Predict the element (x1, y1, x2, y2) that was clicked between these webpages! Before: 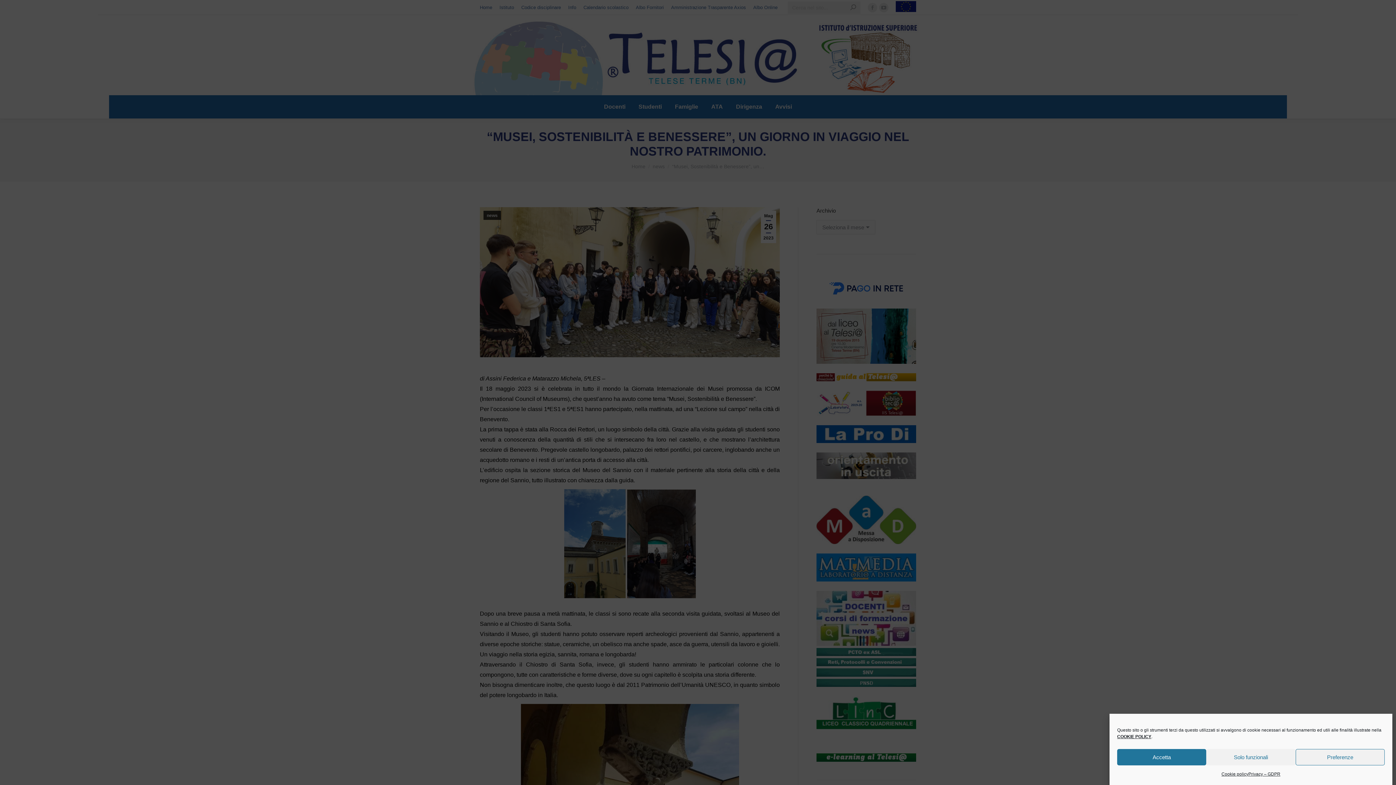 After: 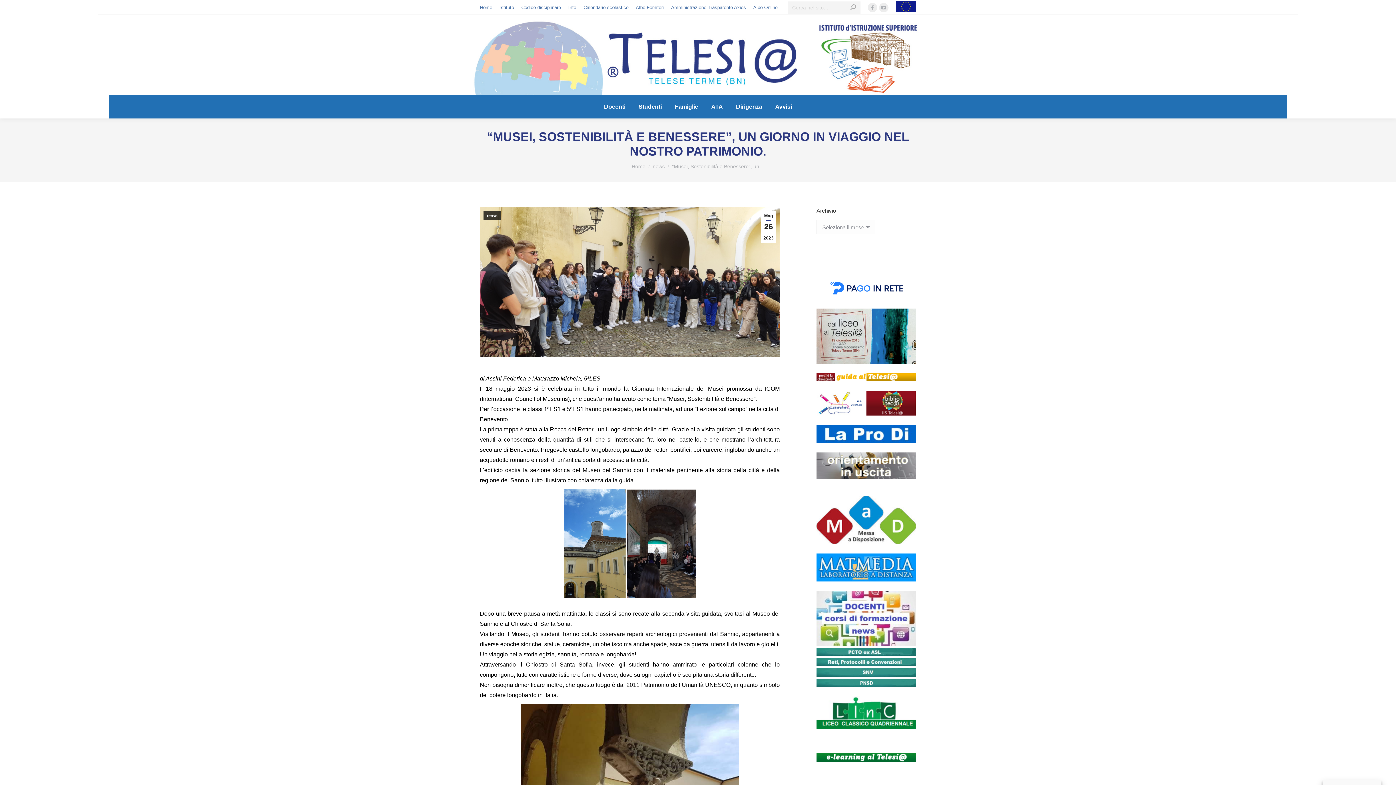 Action: bbox: (1117, 749, 1206, 765) label: Accetta